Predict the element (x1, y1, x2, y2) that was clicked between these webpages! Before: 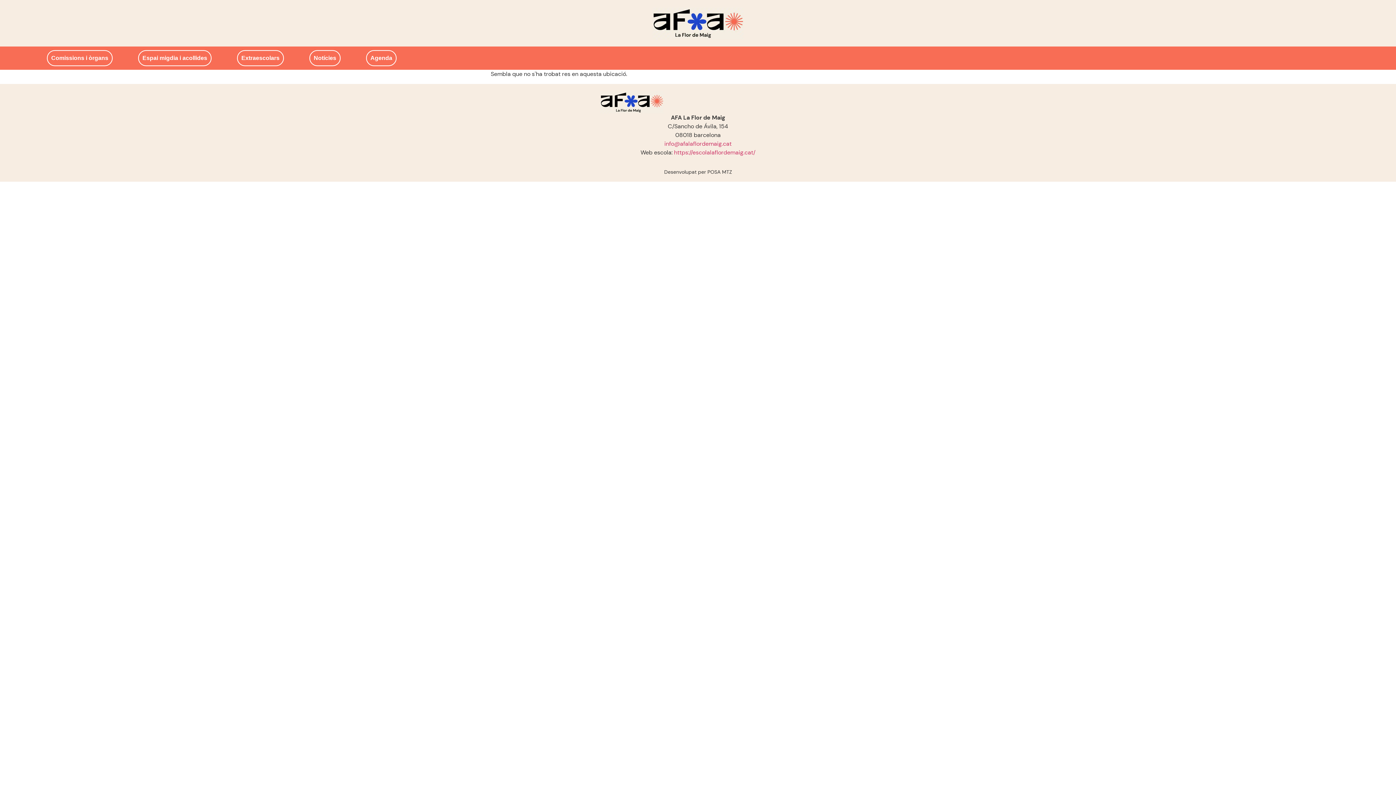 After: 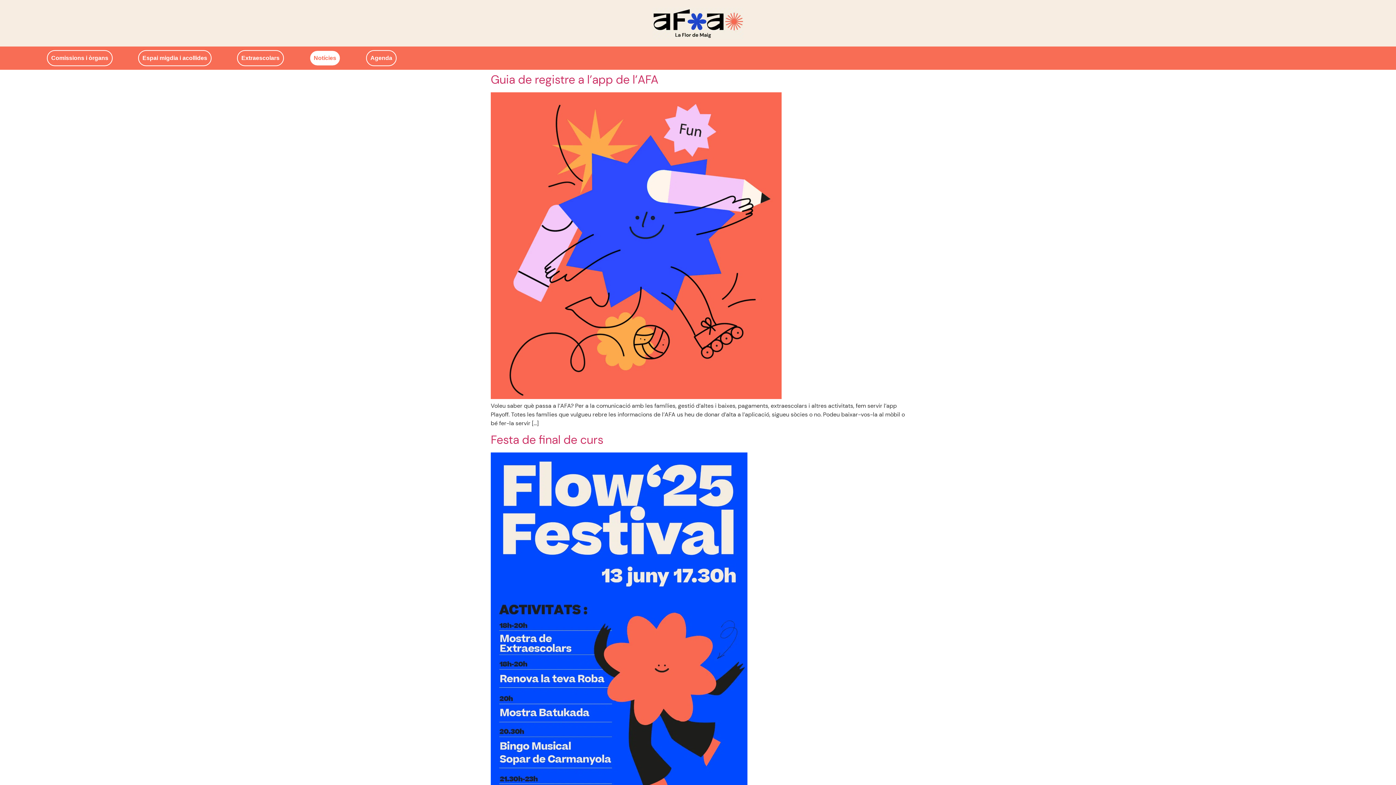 Action: bbox: (309, 50, 340, 66) label: Notícies